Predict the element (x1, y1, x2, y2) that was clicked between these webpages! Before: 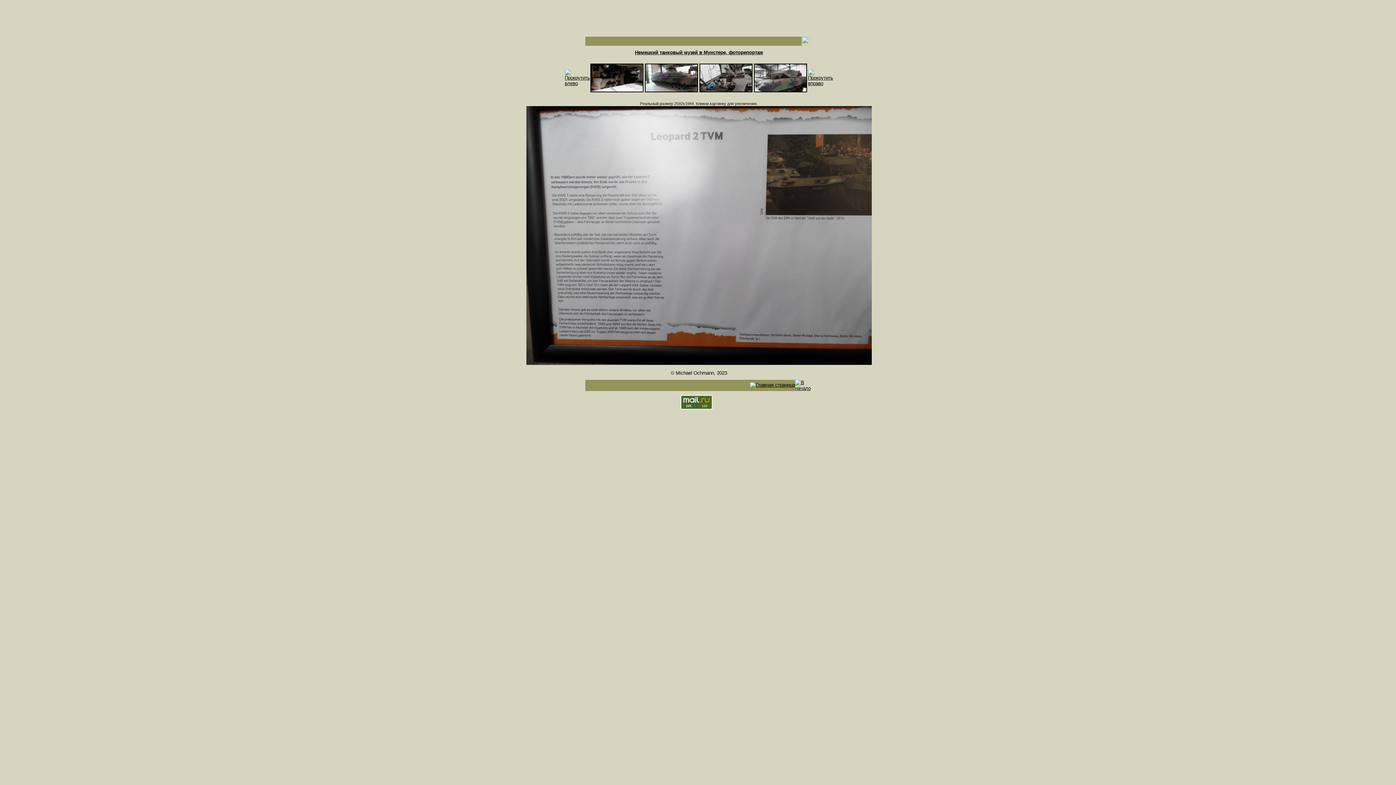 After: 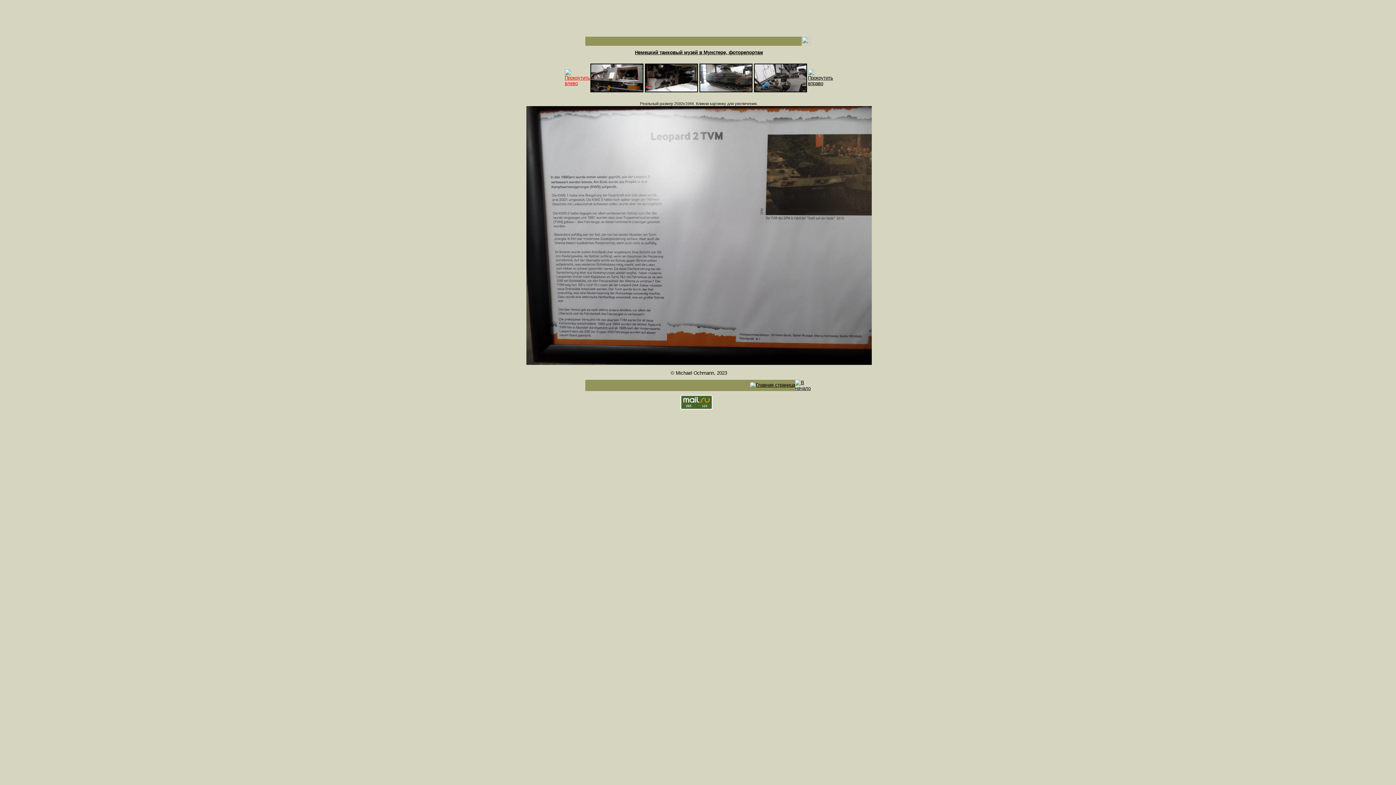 Action: bbox: (564, 69, 590, 86)